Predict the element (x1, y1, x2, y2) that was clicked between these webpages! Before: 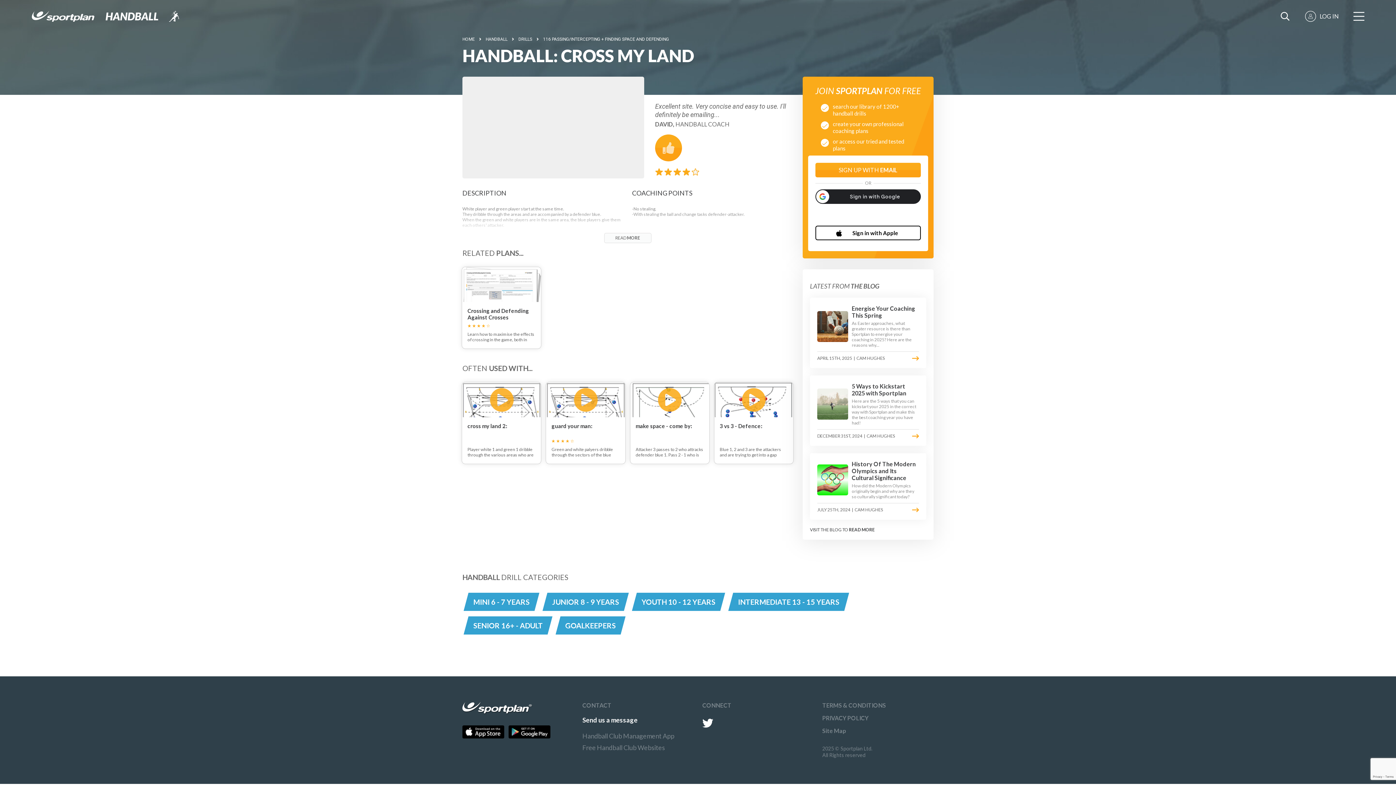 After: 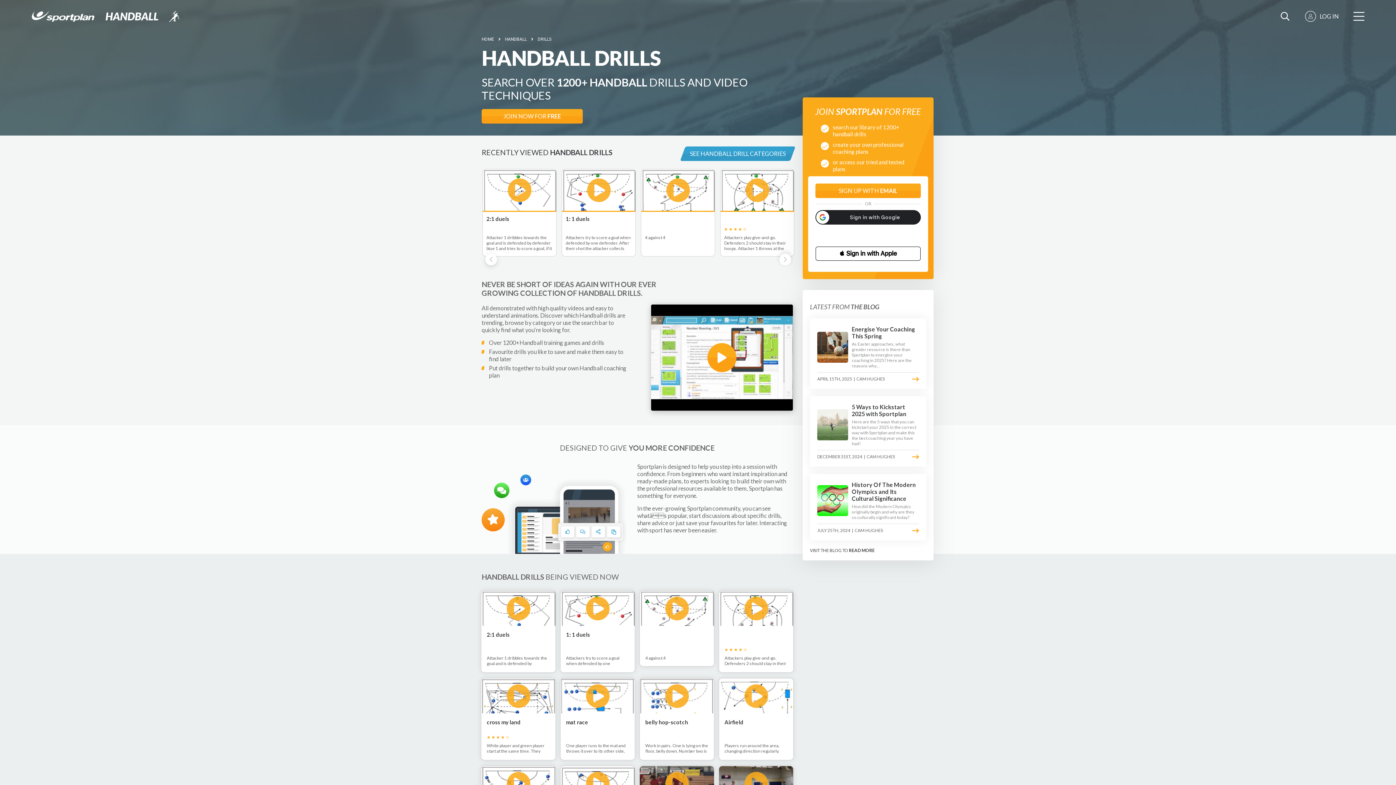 Action: bbox: (518, 36, 532, 42) label: DRILLS